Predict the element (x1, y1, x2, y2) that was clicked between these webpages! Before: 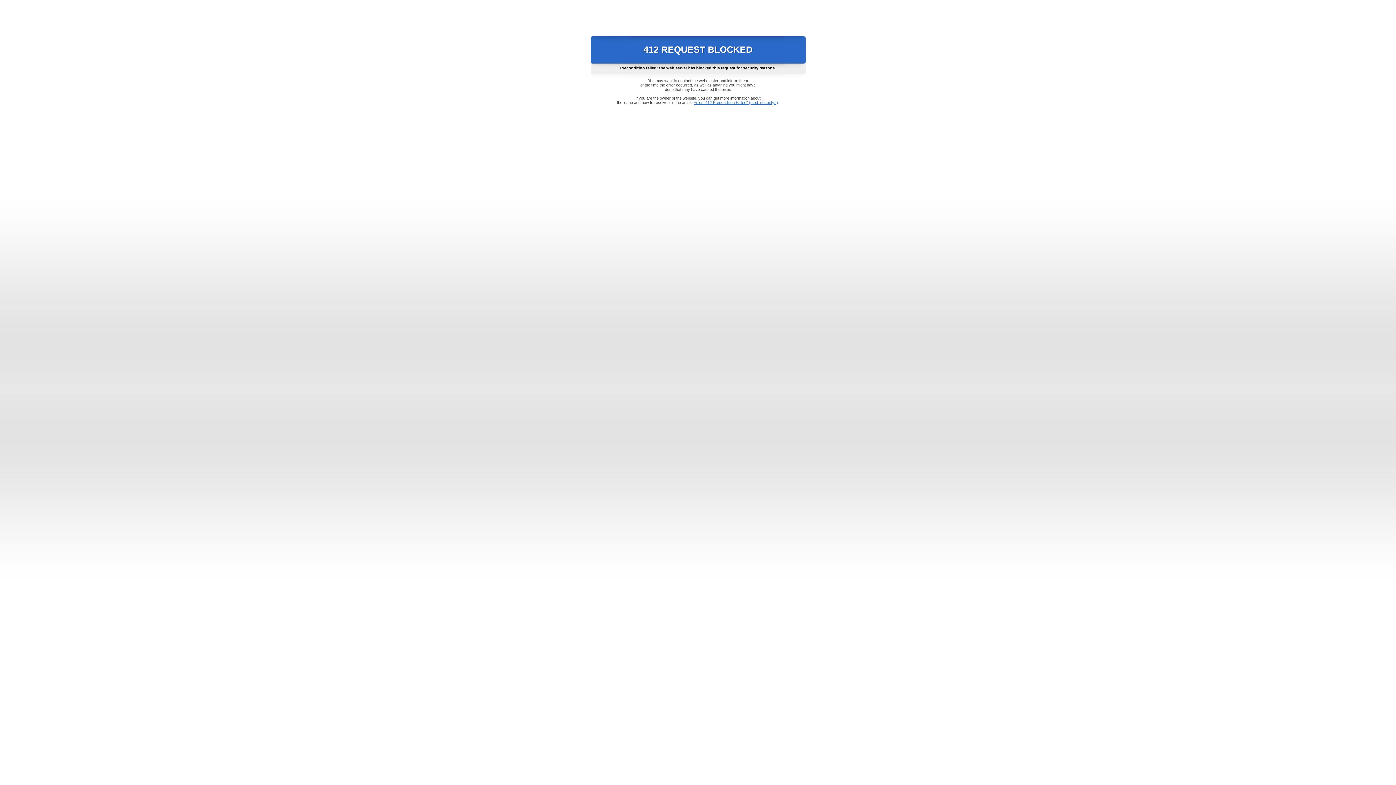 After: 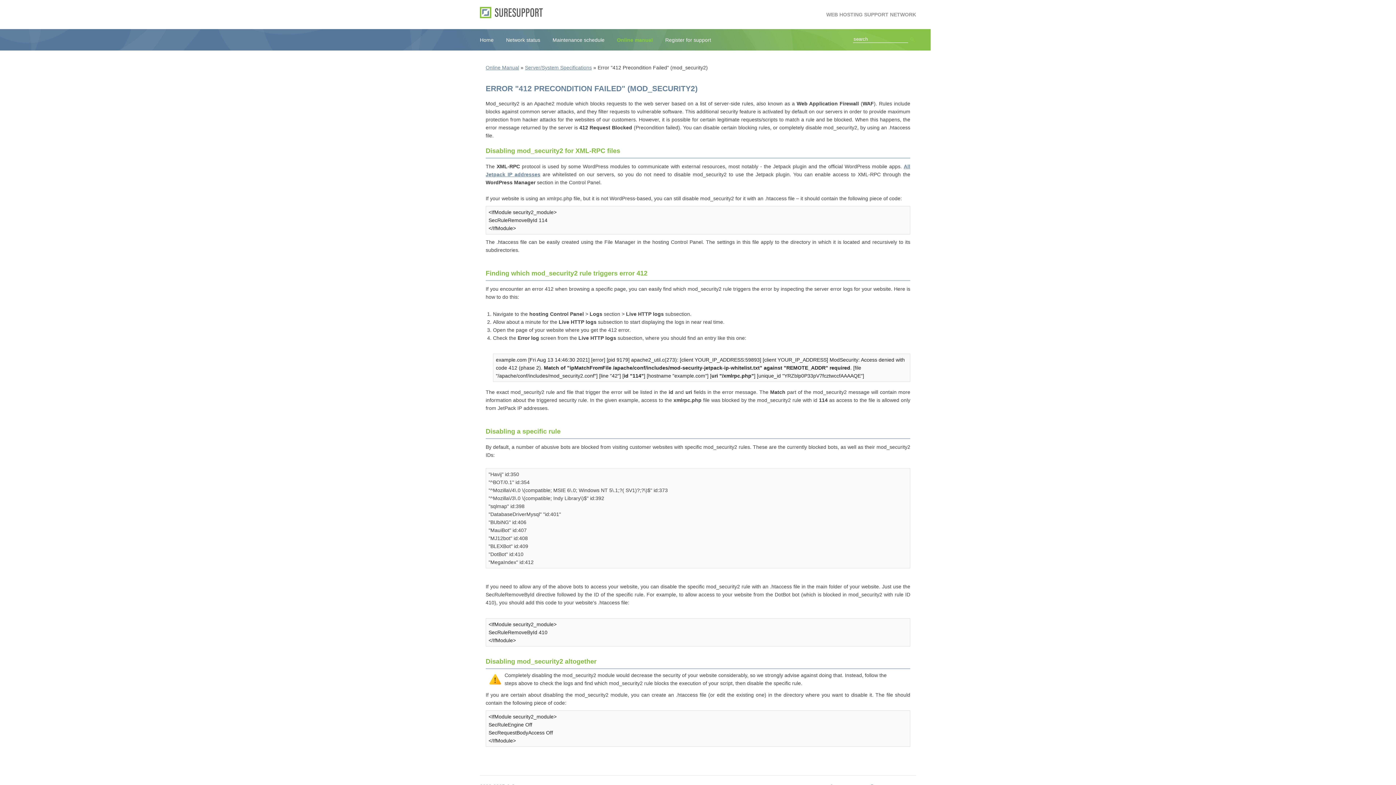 Action: label: Error "412 Precondition Failed" (mod_security2) bbox: (693, 100, 778, 104)